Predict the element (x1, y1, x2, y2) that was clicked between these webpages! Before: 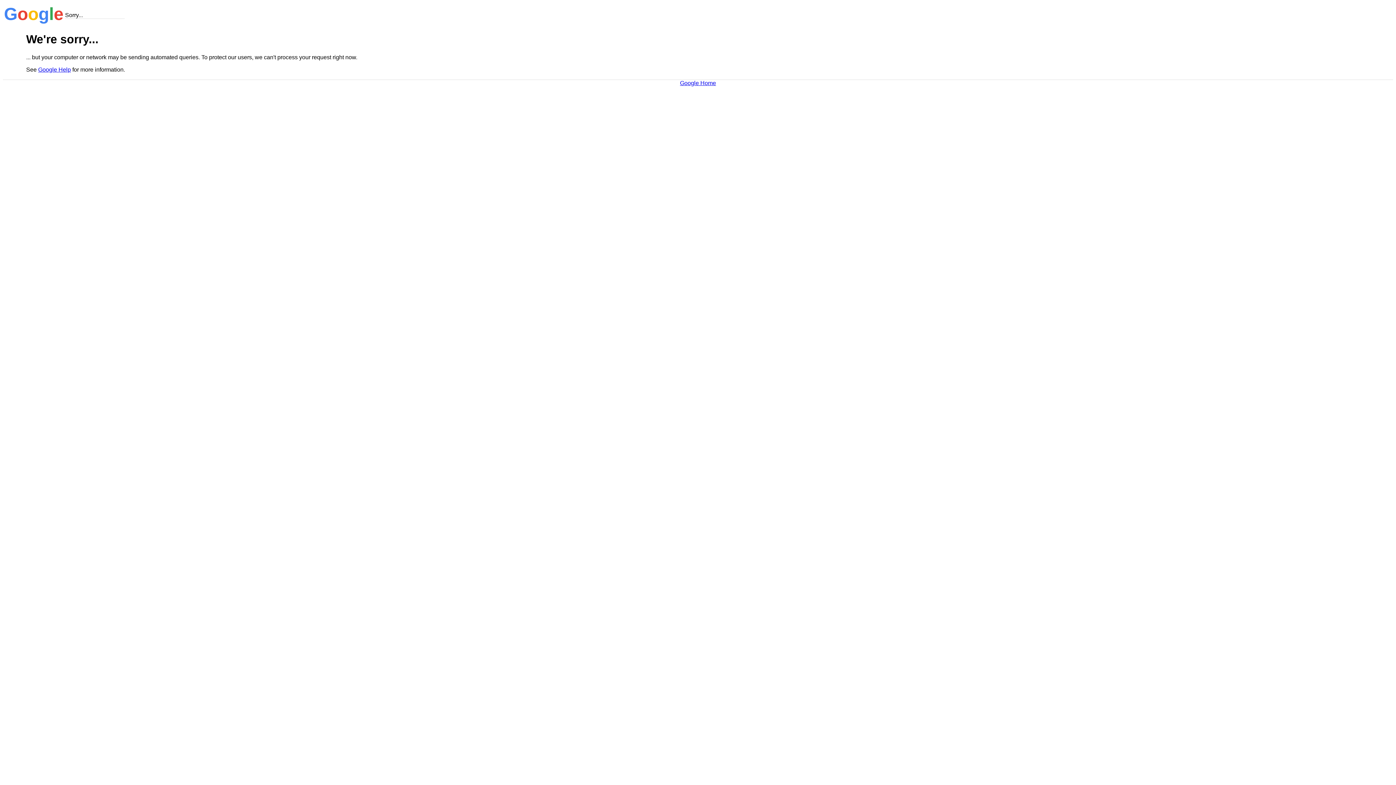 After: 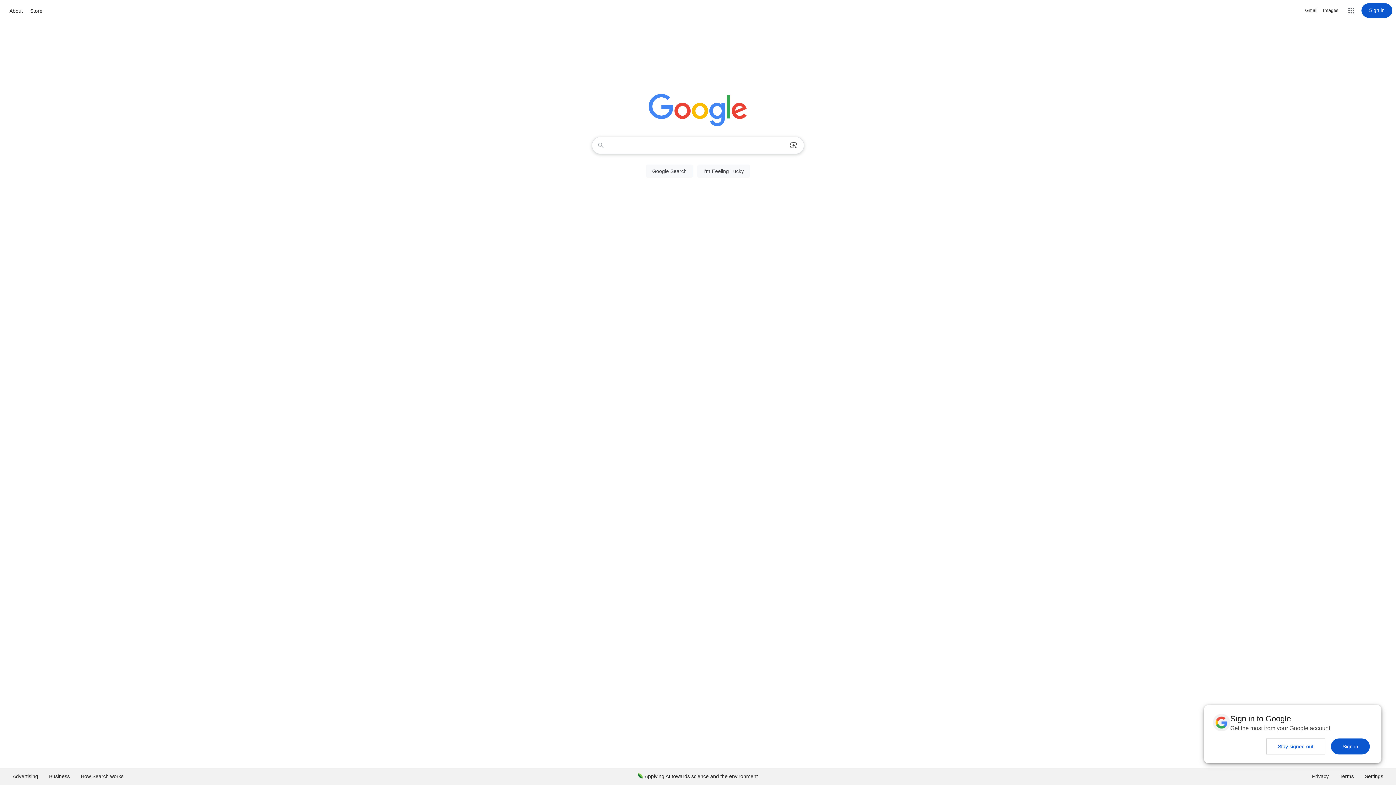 Action: bbox: (680, 79, 716, 86) label: Google Home